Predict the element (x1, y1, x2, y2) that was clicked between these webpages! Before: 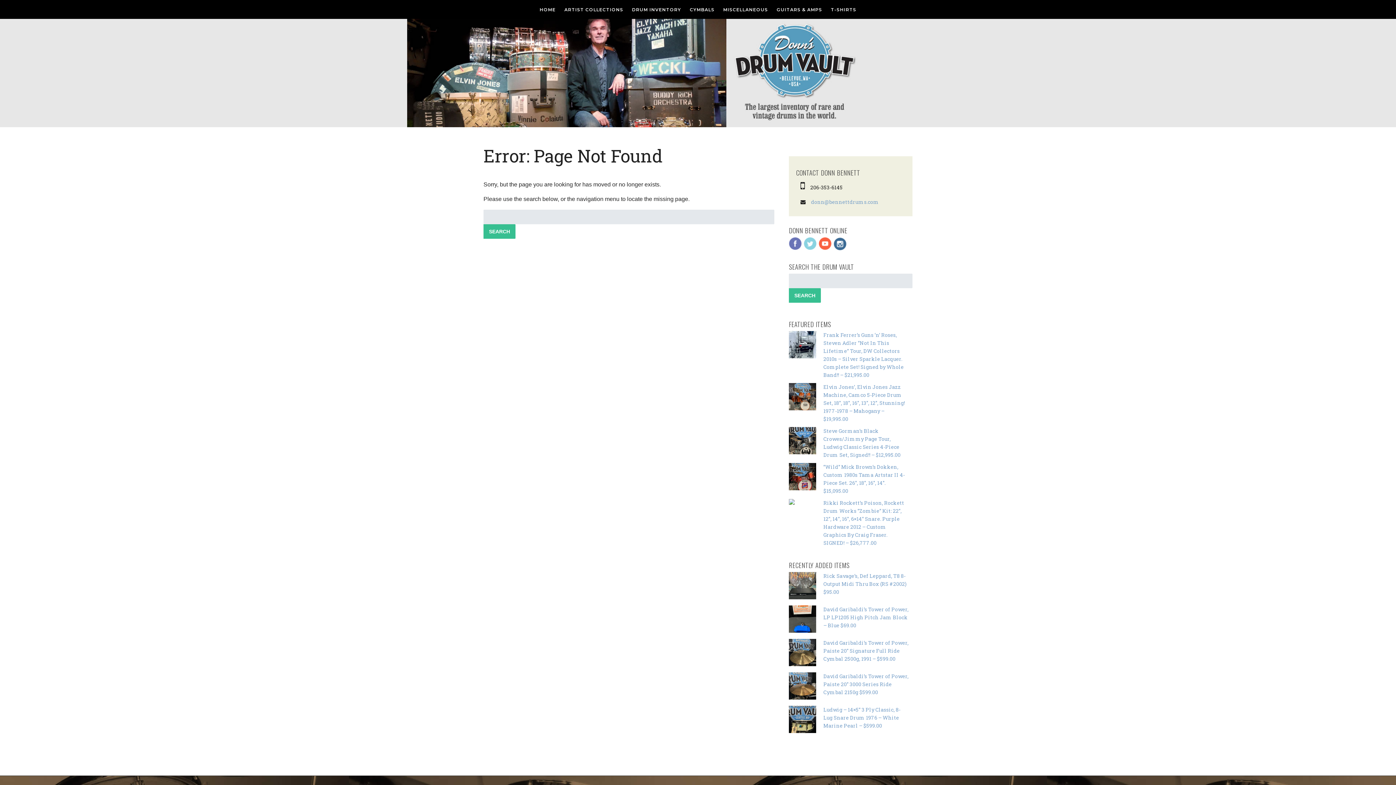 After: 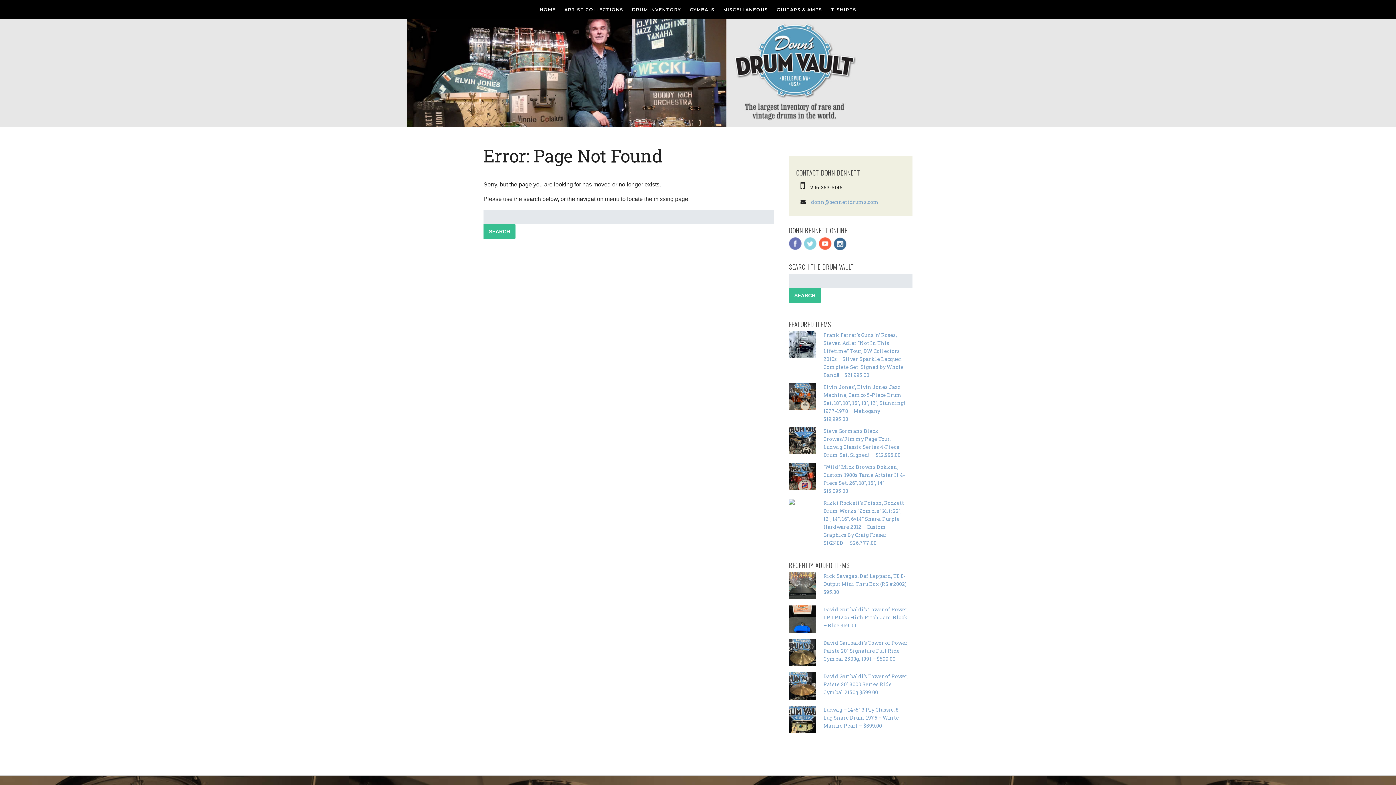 Action: bbox: (789, 499, 794, 506)